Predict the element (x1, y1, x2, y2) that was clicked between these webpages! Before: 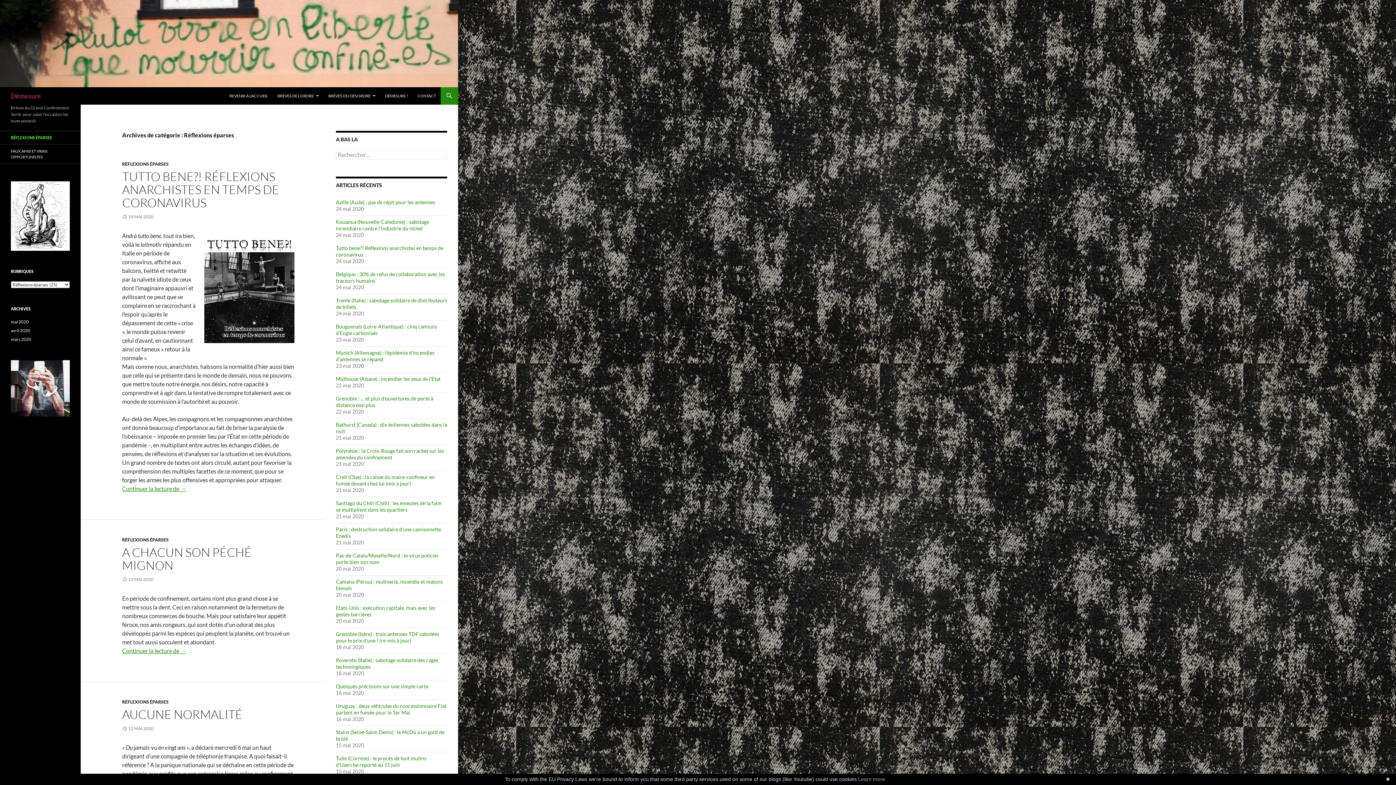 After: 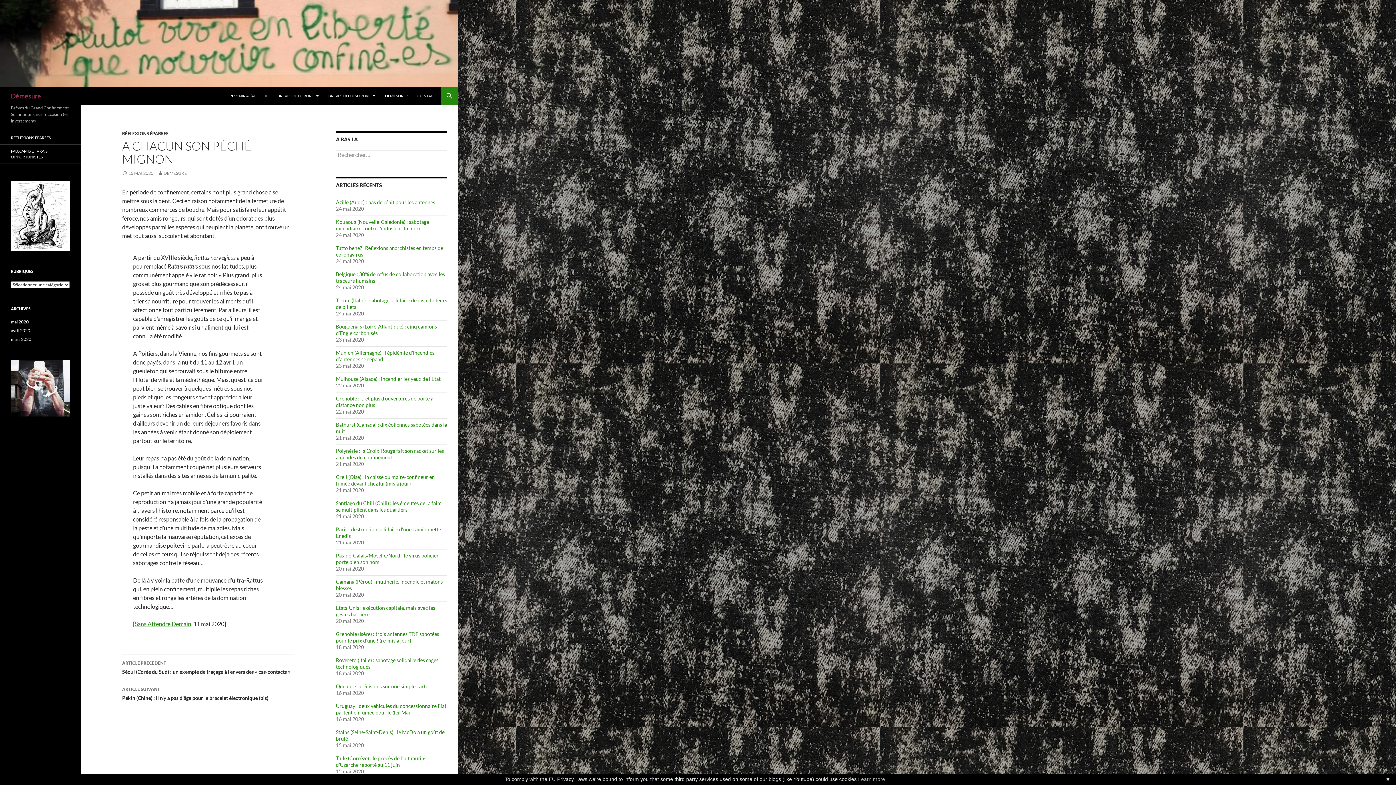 Action: label: 13 MAI 2020 bbox: (122, 577, 153, 582)